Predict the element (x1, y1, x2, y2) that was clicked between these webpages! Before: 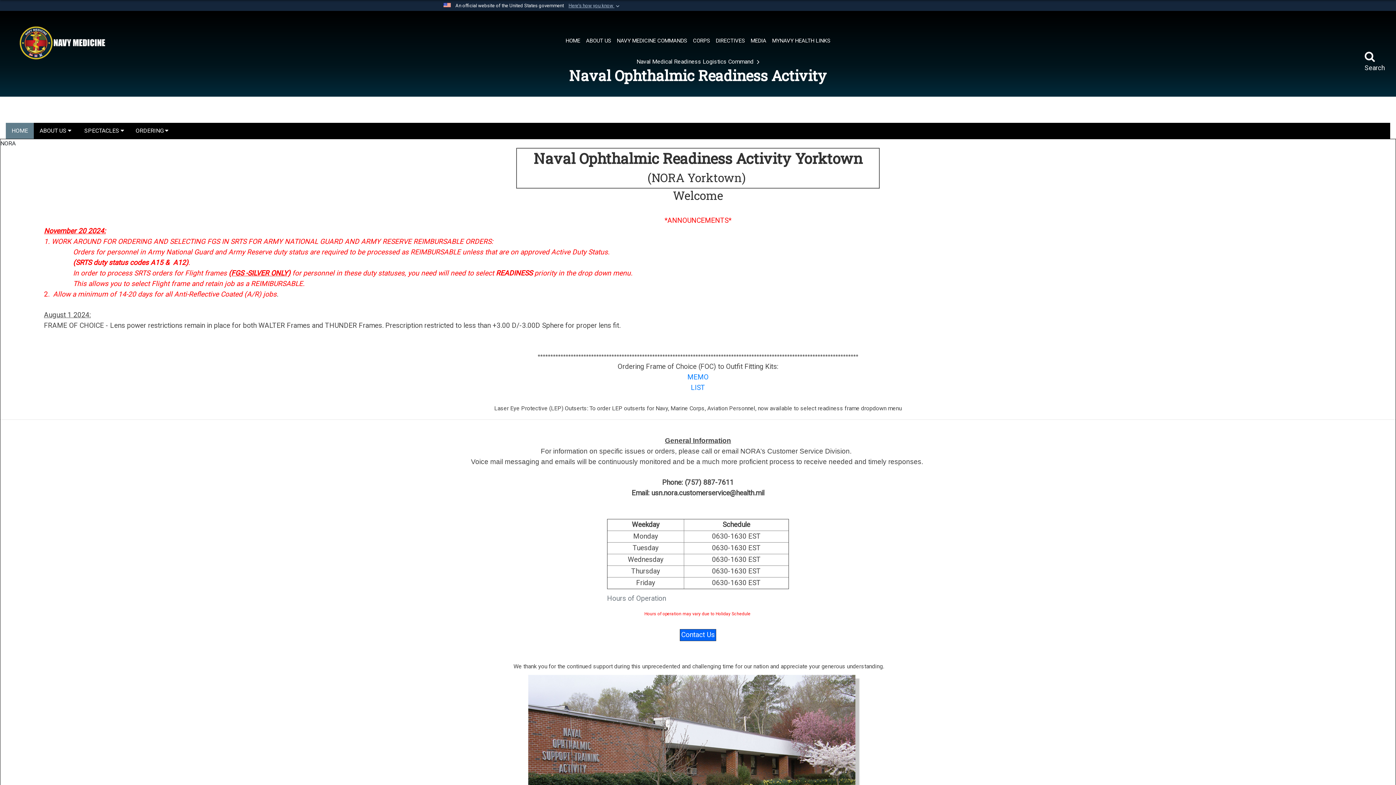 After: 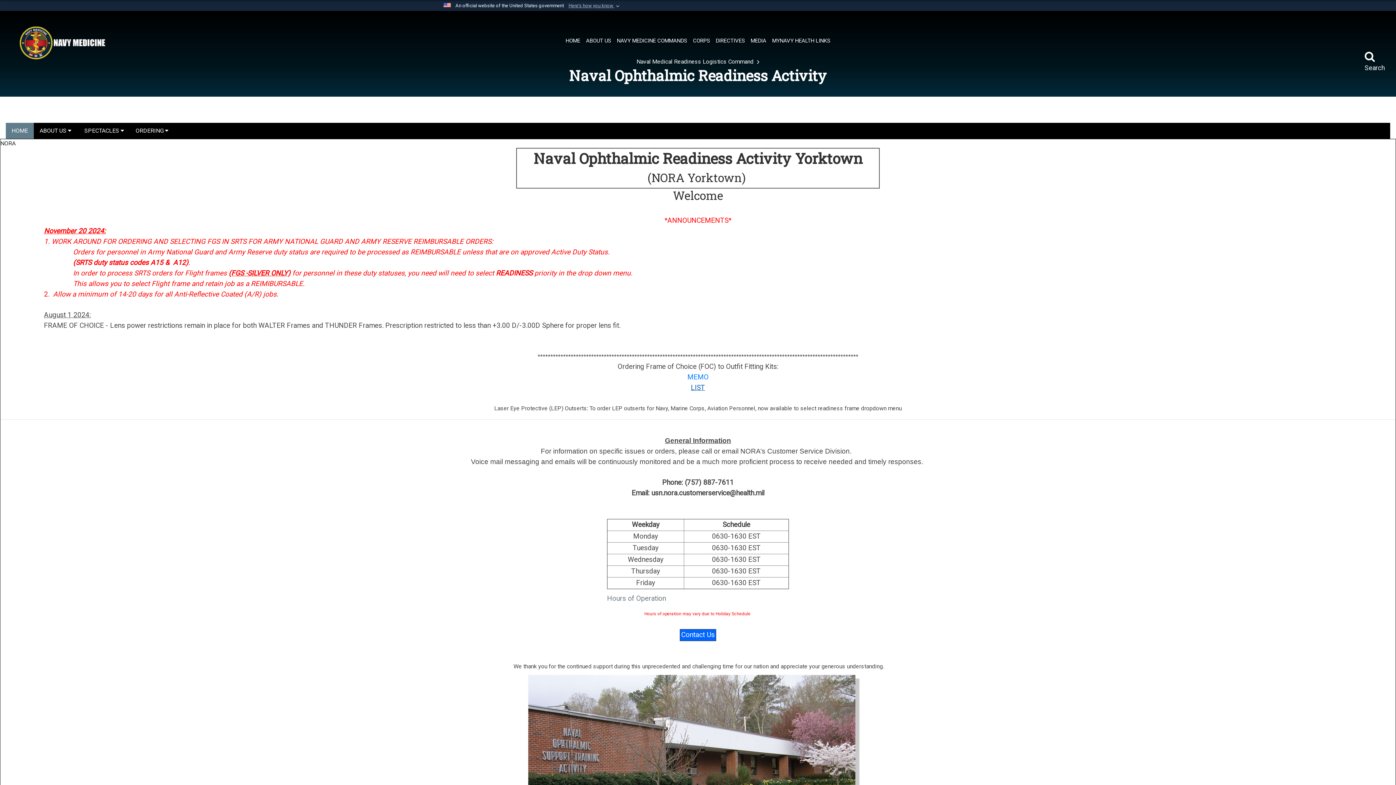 Action: bbox: (691, 383, 705, 392) label: LIST